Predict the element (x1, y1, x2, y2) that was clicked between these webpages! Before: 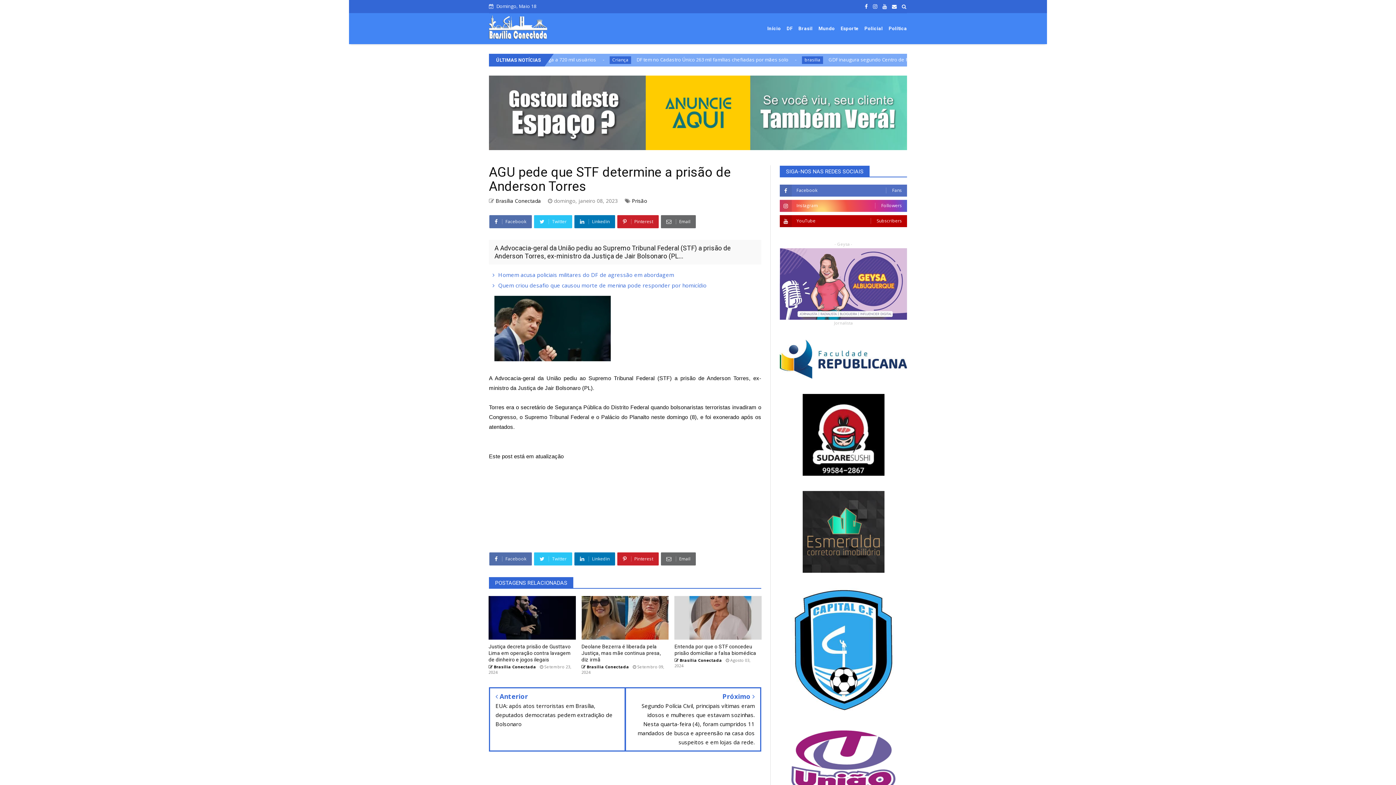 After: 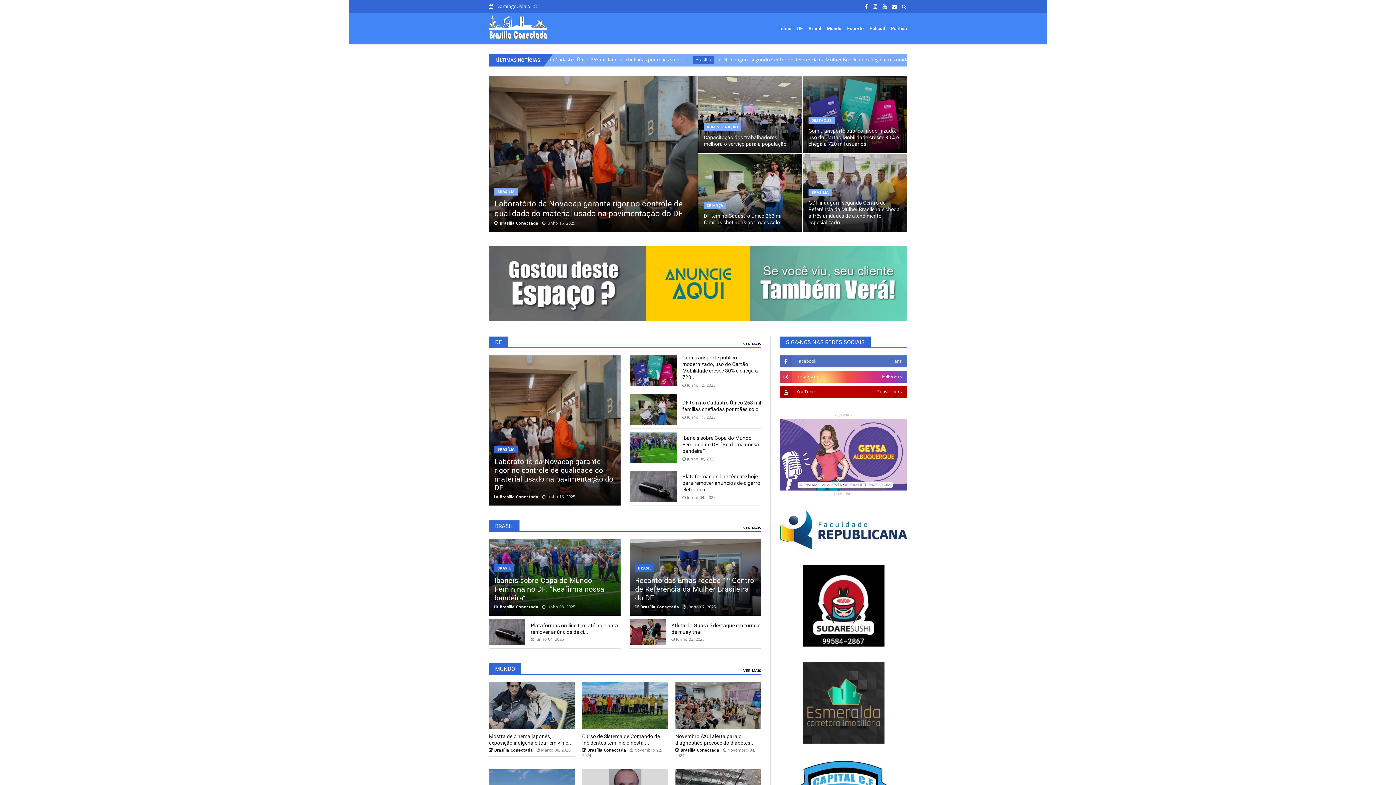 Action: label: Início bbox: (764, 19, 783, 37)